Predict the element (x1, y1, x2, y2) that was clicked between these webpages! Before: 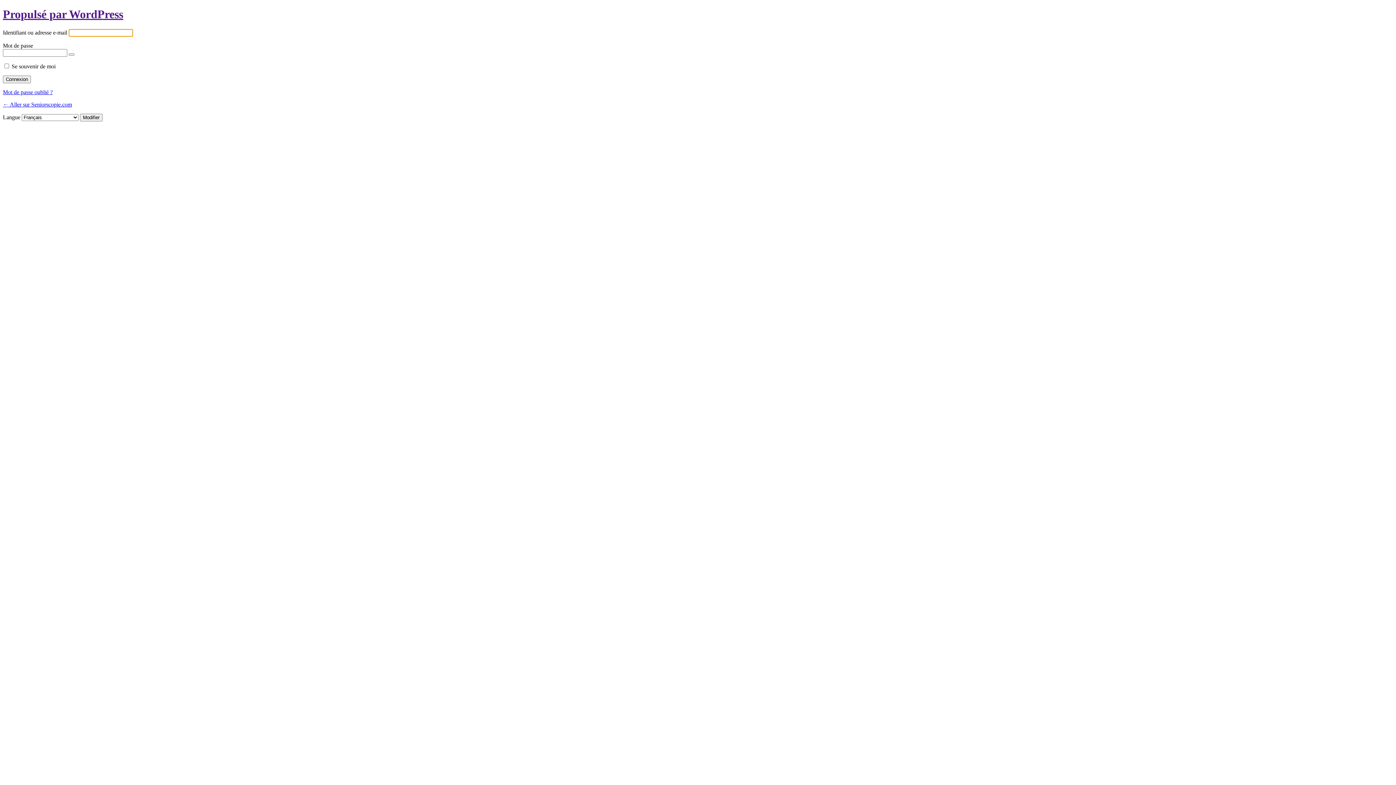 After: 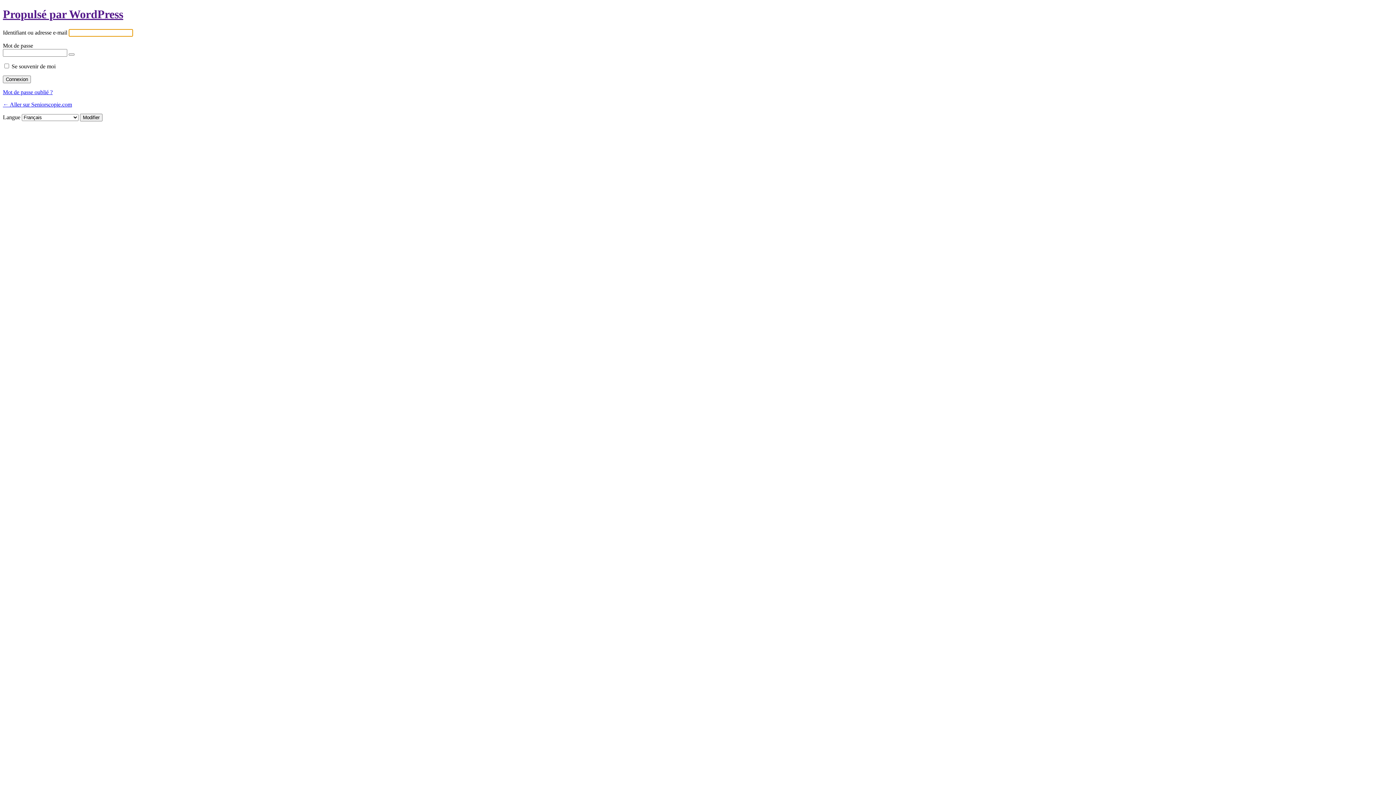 Action: bbox: (2, 7, 123, 20) label: Propulsé par WordPress